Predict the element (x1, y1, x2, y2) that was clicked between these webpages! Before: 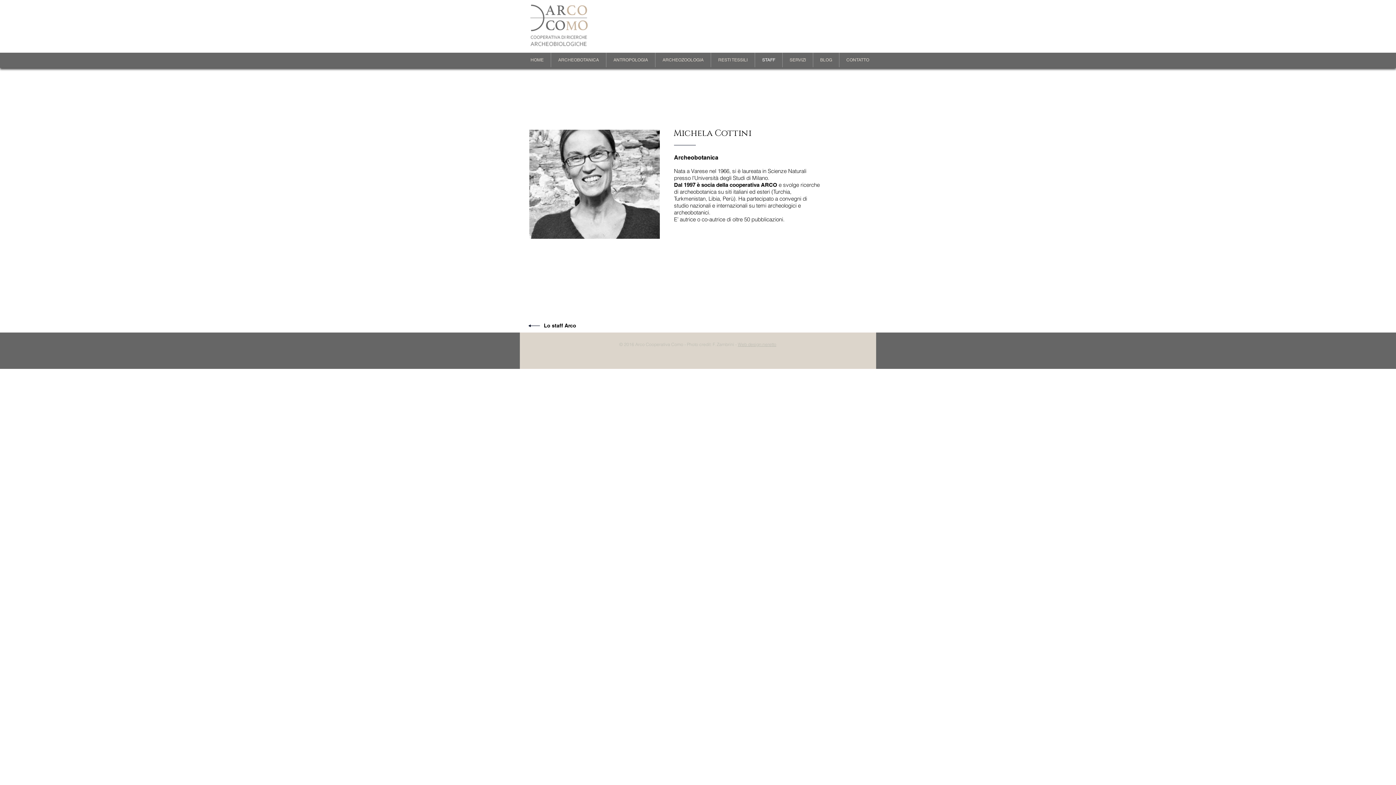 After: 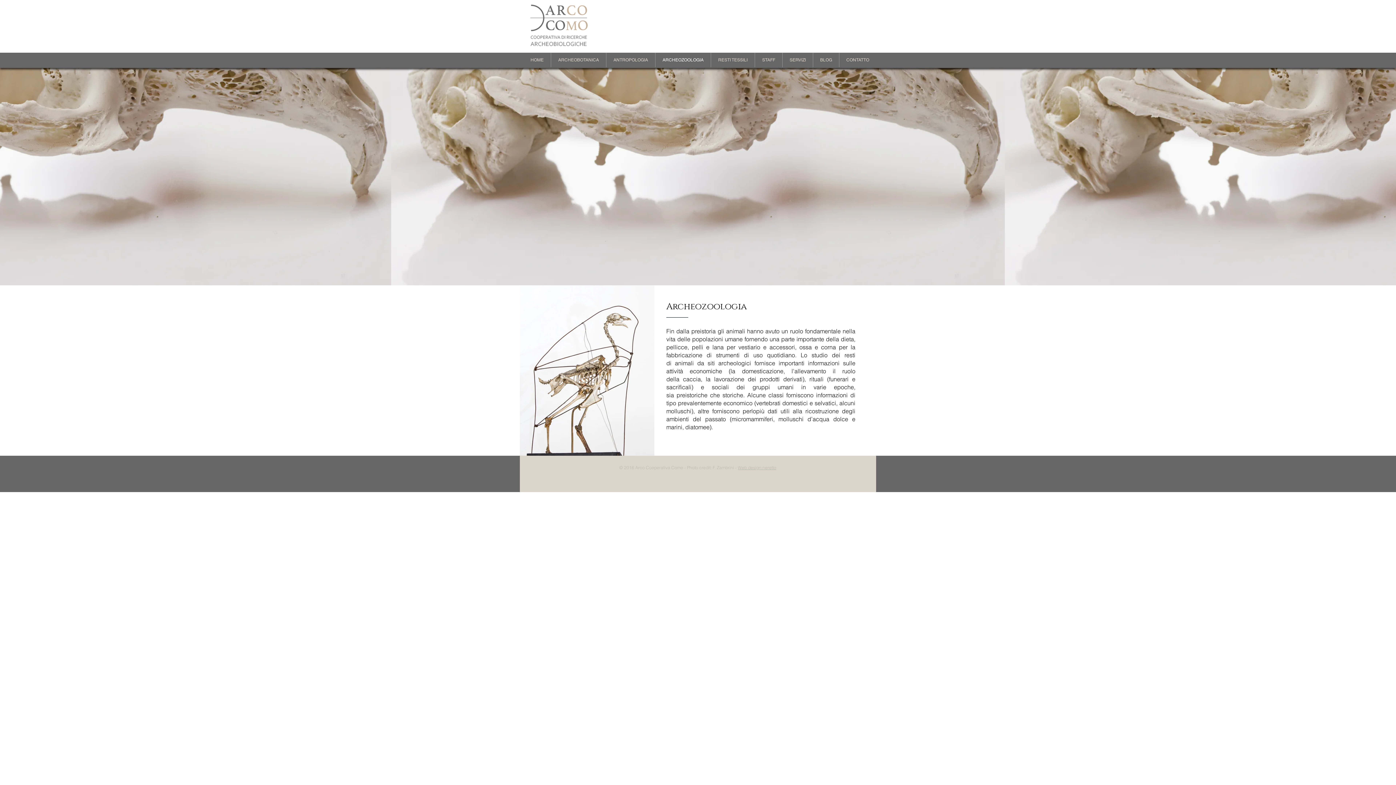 Action: label: ARCHEOZOOLOGIA bbox: (655, 52, 710, 67)